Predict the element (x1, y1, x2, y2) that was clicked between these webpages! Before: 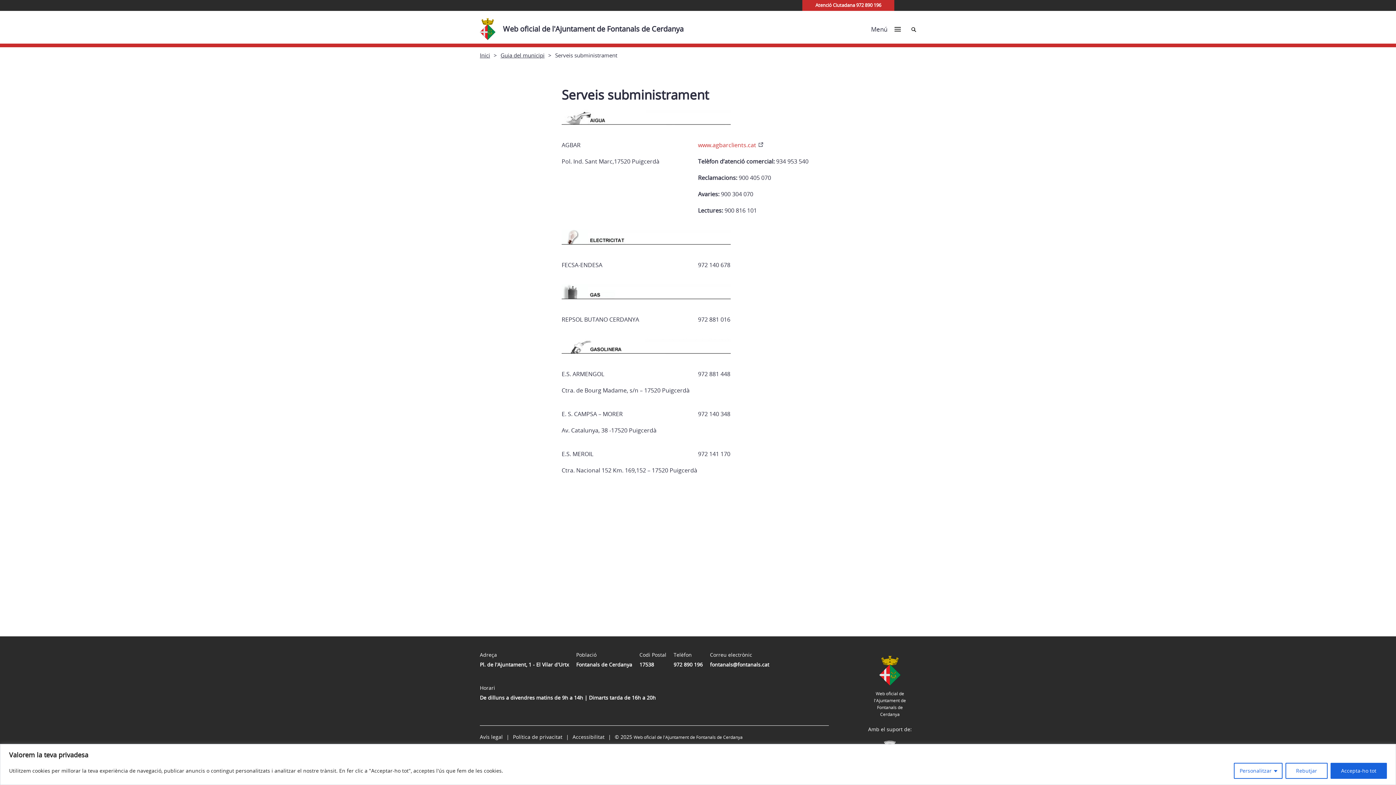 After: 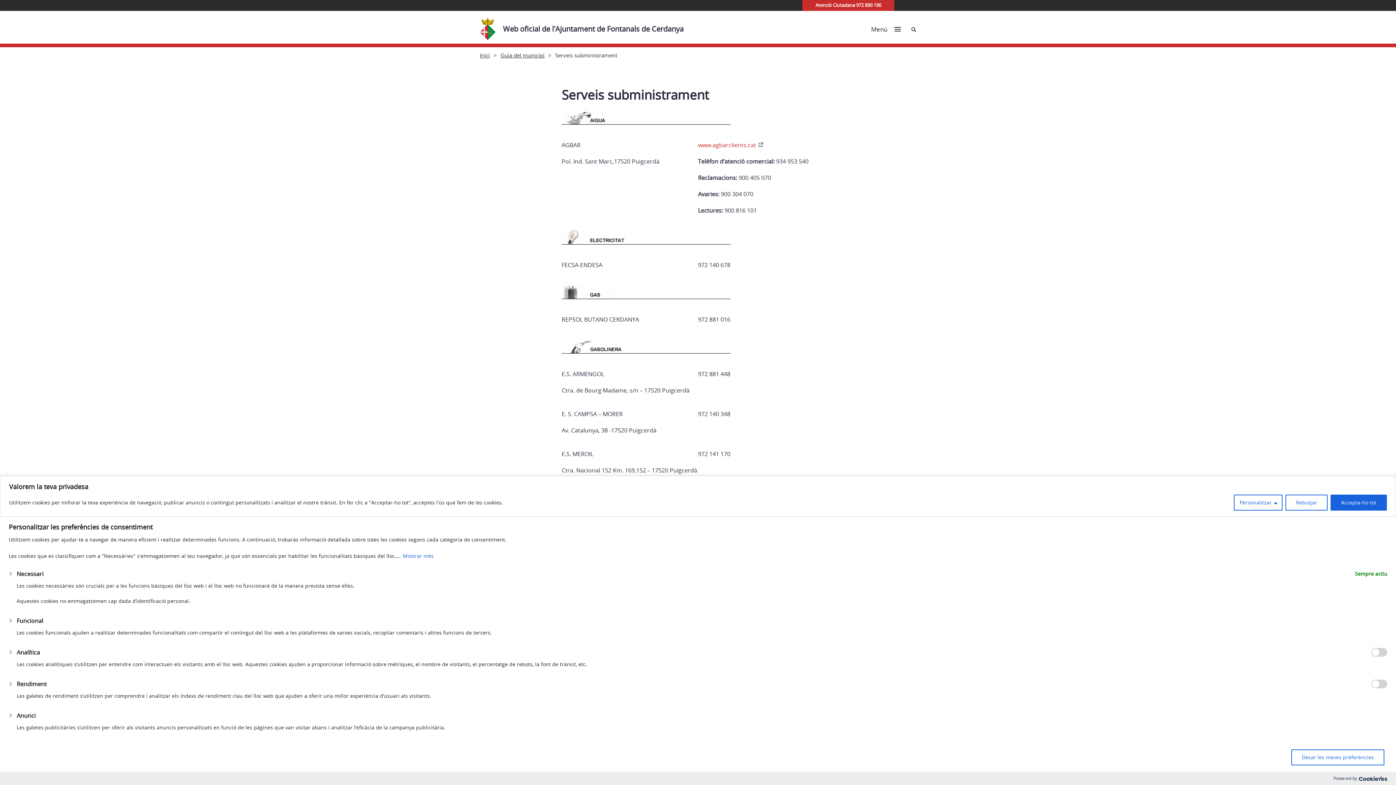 Action: bbox: (1234, 763, 1282, 779) label: Personalitzar